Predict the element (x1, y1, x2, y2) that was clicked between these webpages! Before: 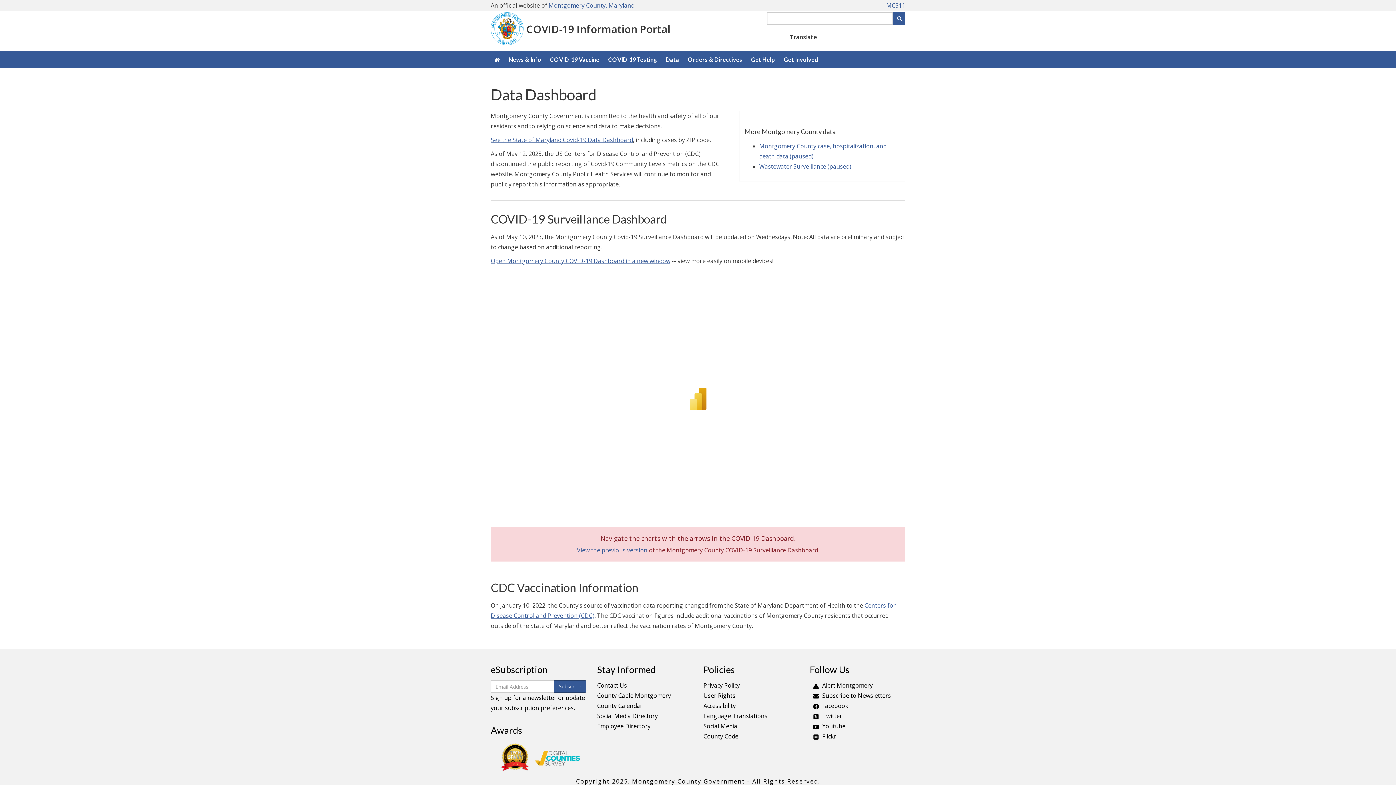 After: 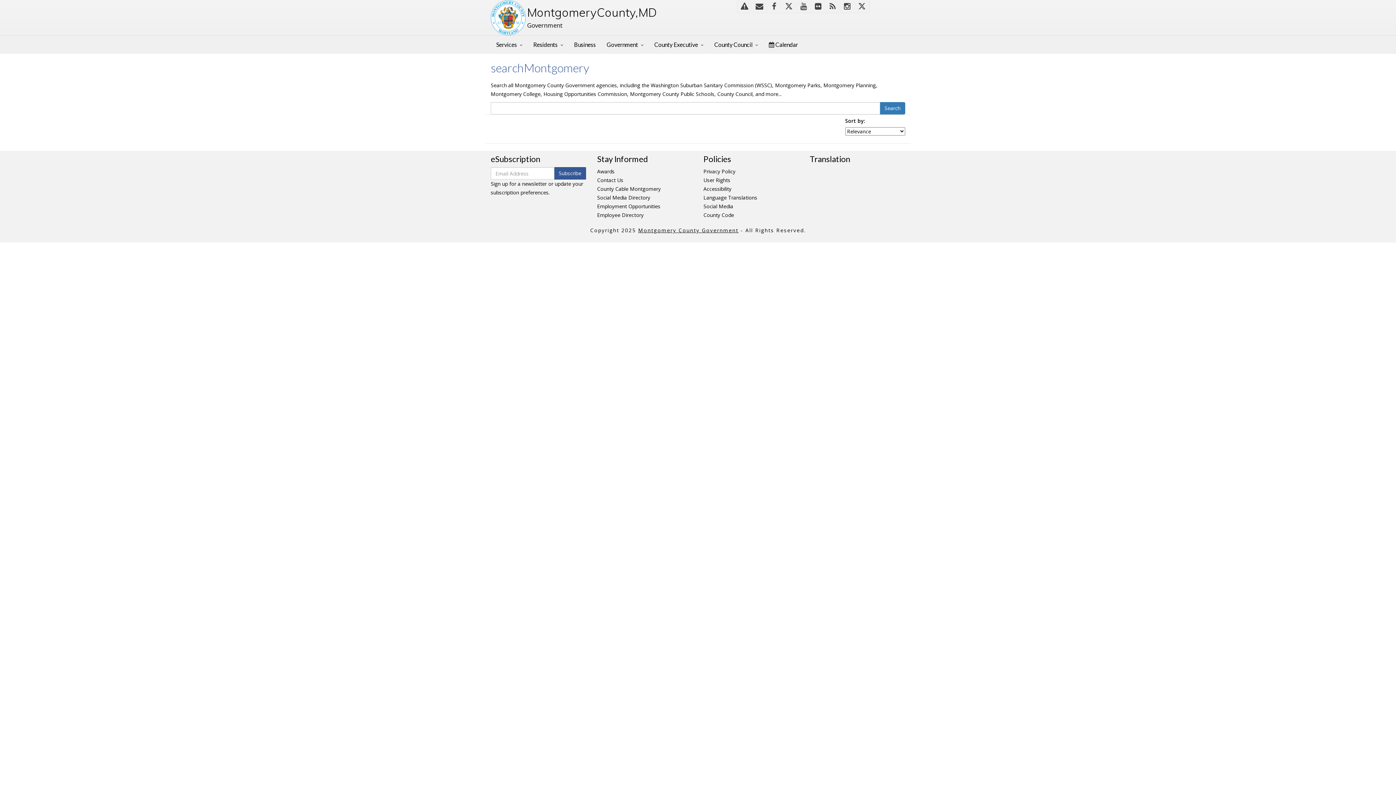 Action: bbox: (892, 12, 905, 24) label: Search